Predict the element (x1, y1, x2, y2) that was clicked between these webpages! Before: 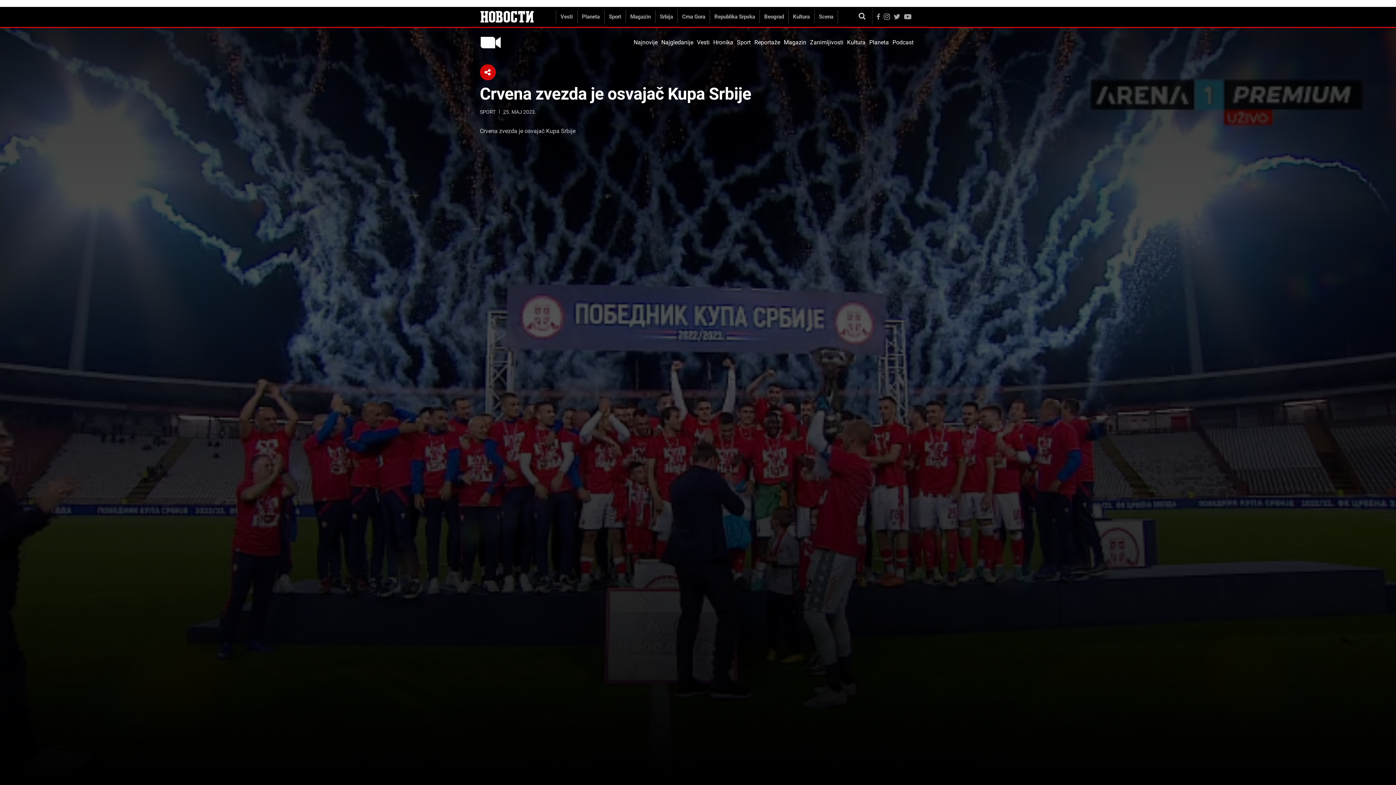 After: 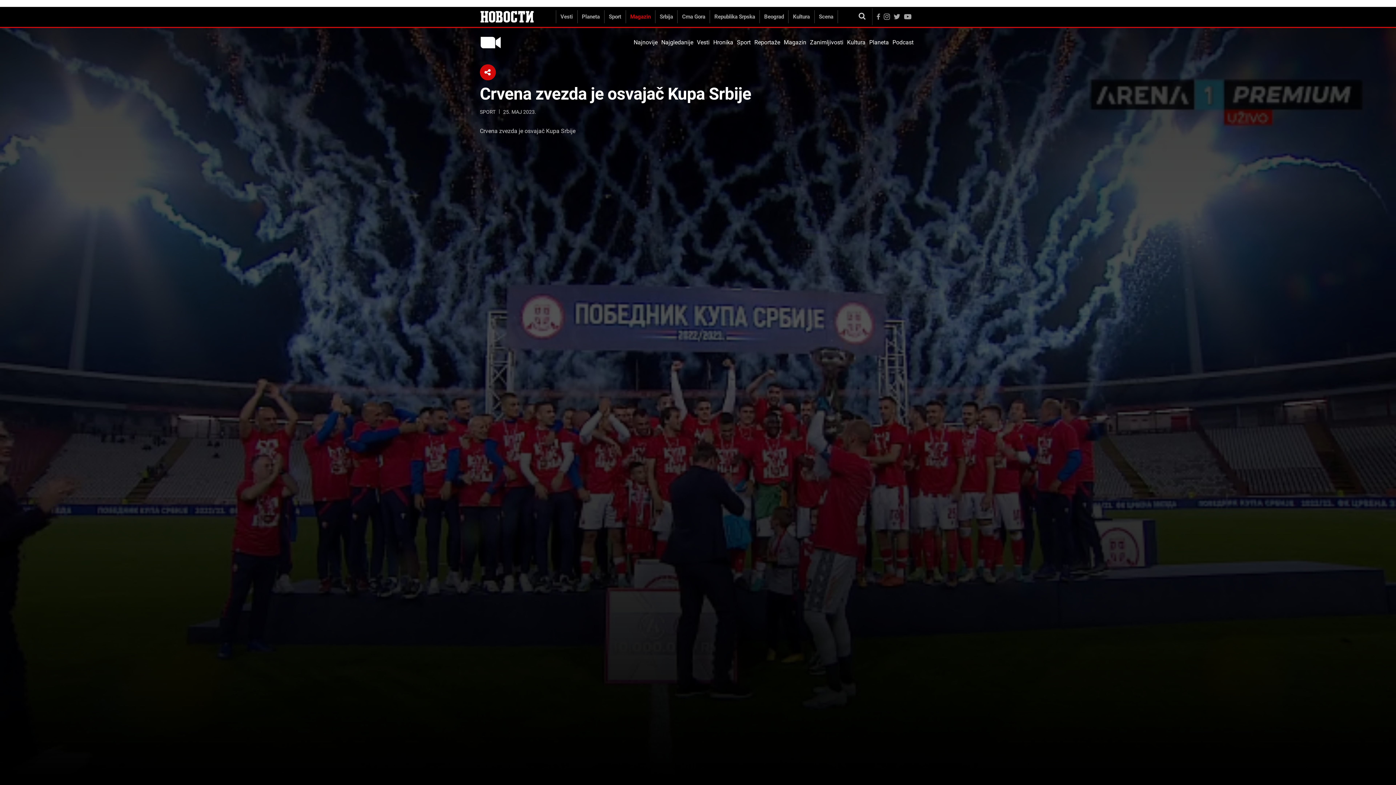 Action: bbox: (626, 10, 655, 23) label: Magazin